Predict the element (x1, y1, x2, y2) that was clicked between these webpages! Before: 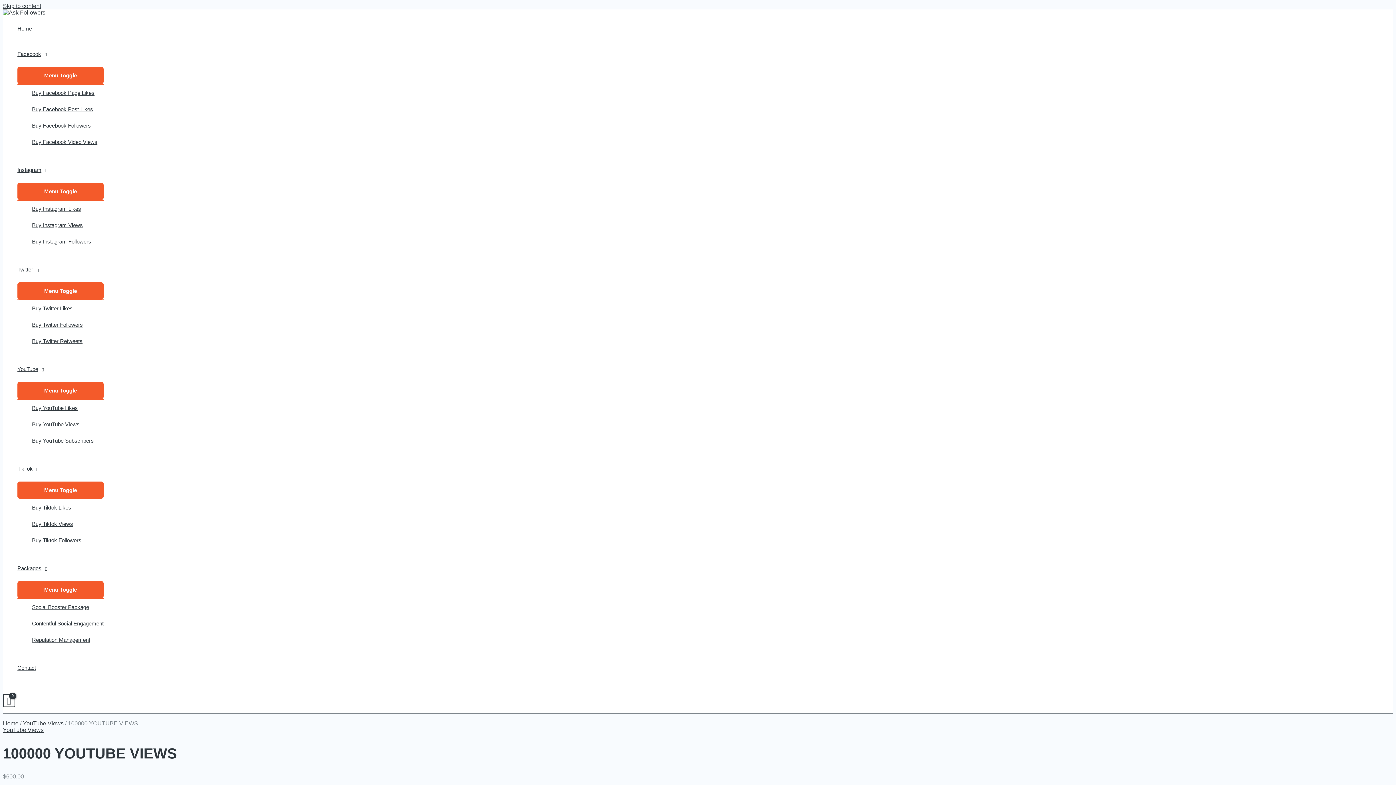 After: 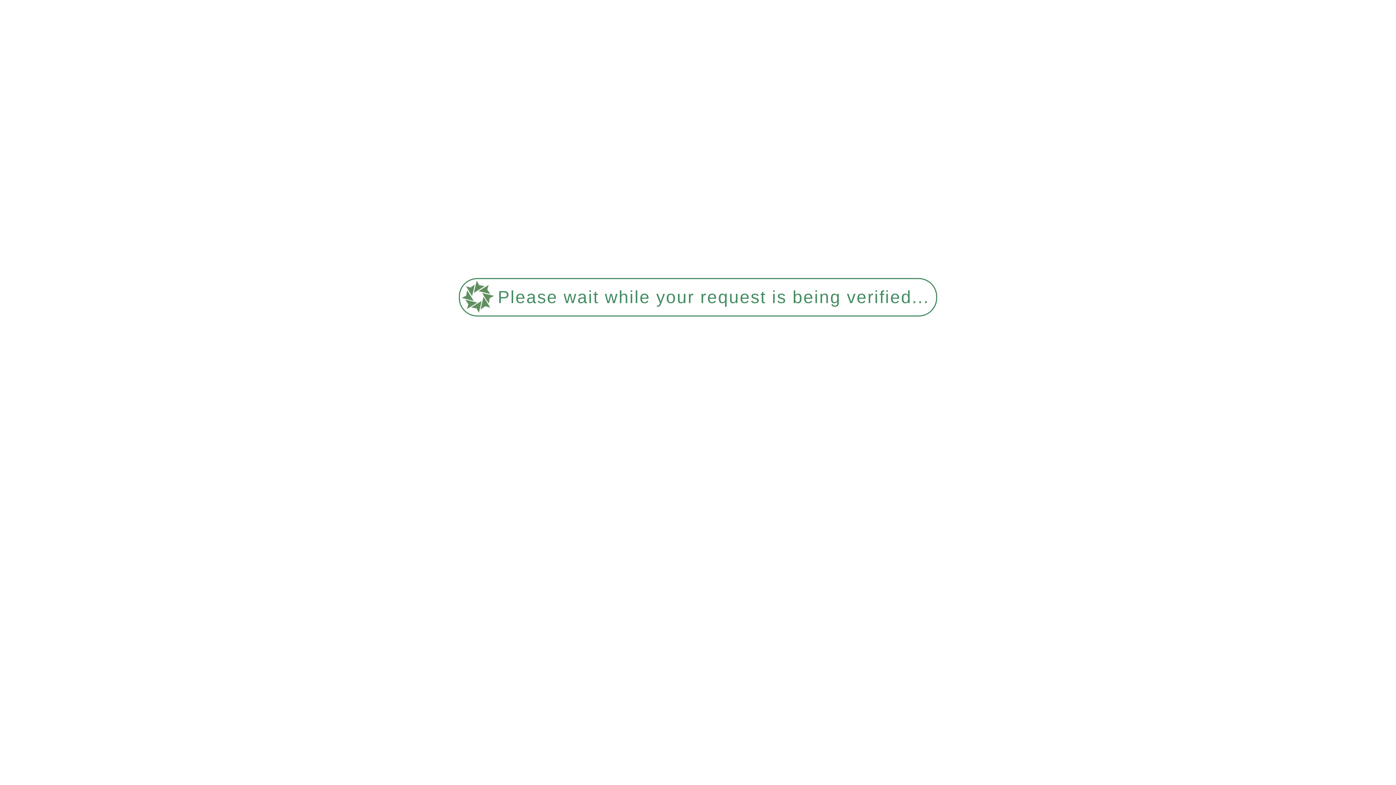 Action: label: Buy Twitter Likes bbox: (32, 300, 103, 316)